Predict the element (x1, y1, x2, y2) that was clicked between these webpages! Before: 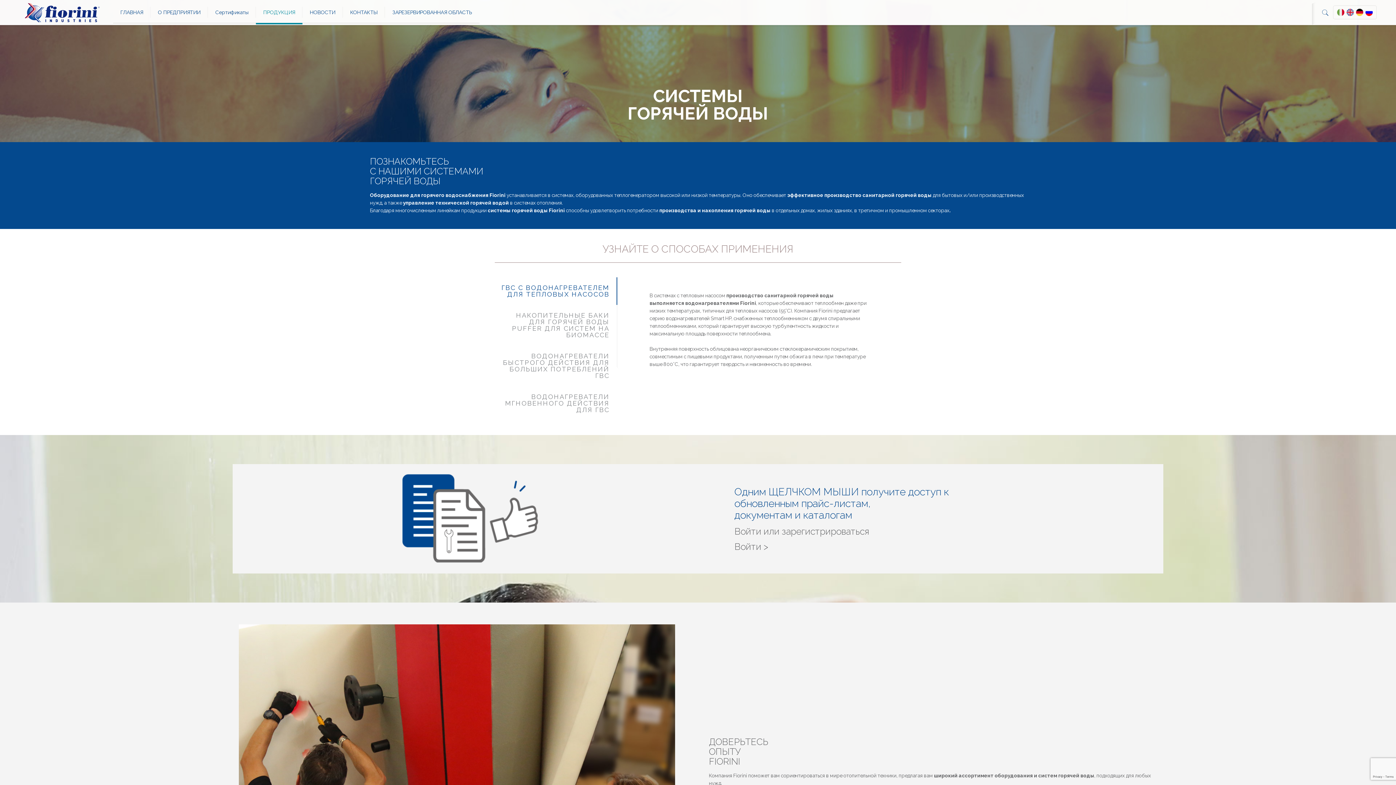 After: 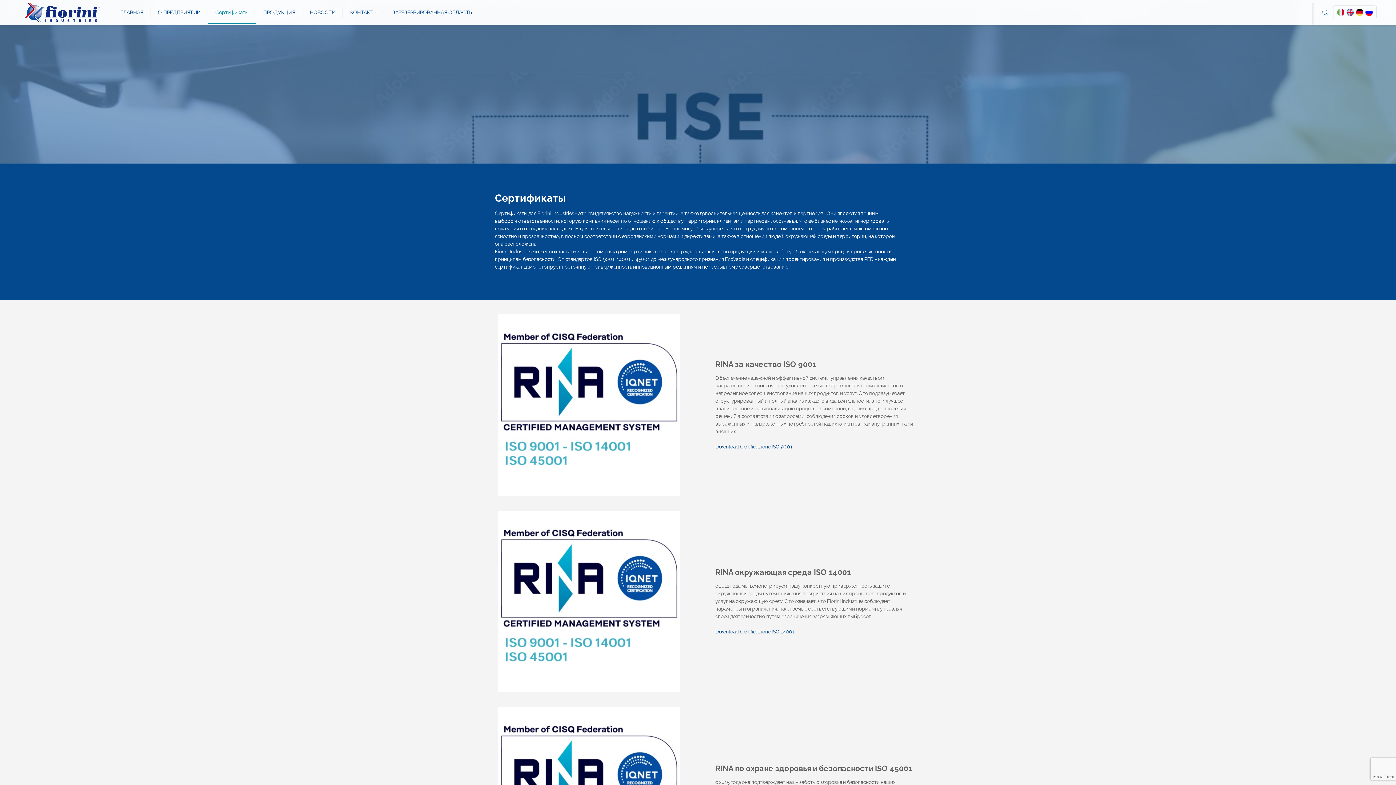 Action: bbox: (208, 1, 256, 22) label: Сертификаты